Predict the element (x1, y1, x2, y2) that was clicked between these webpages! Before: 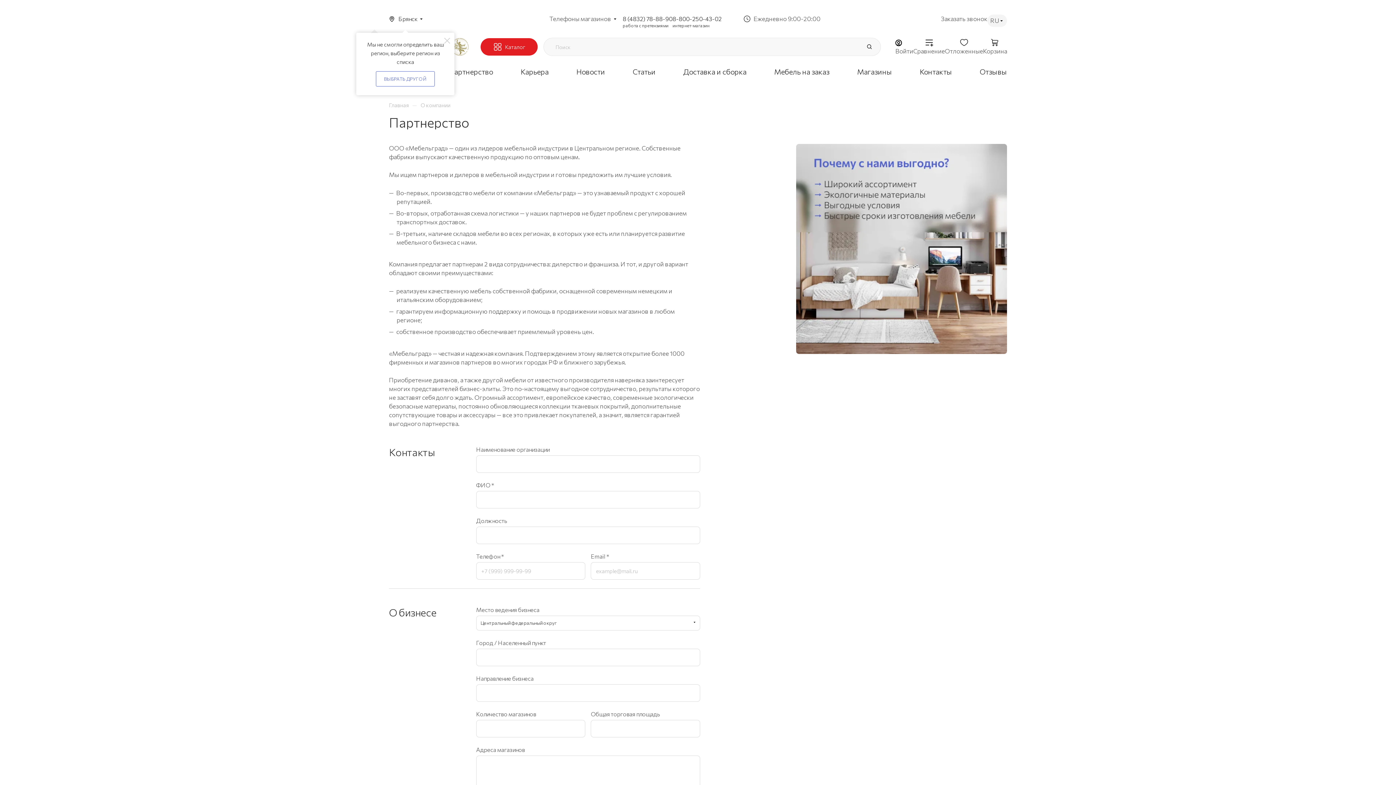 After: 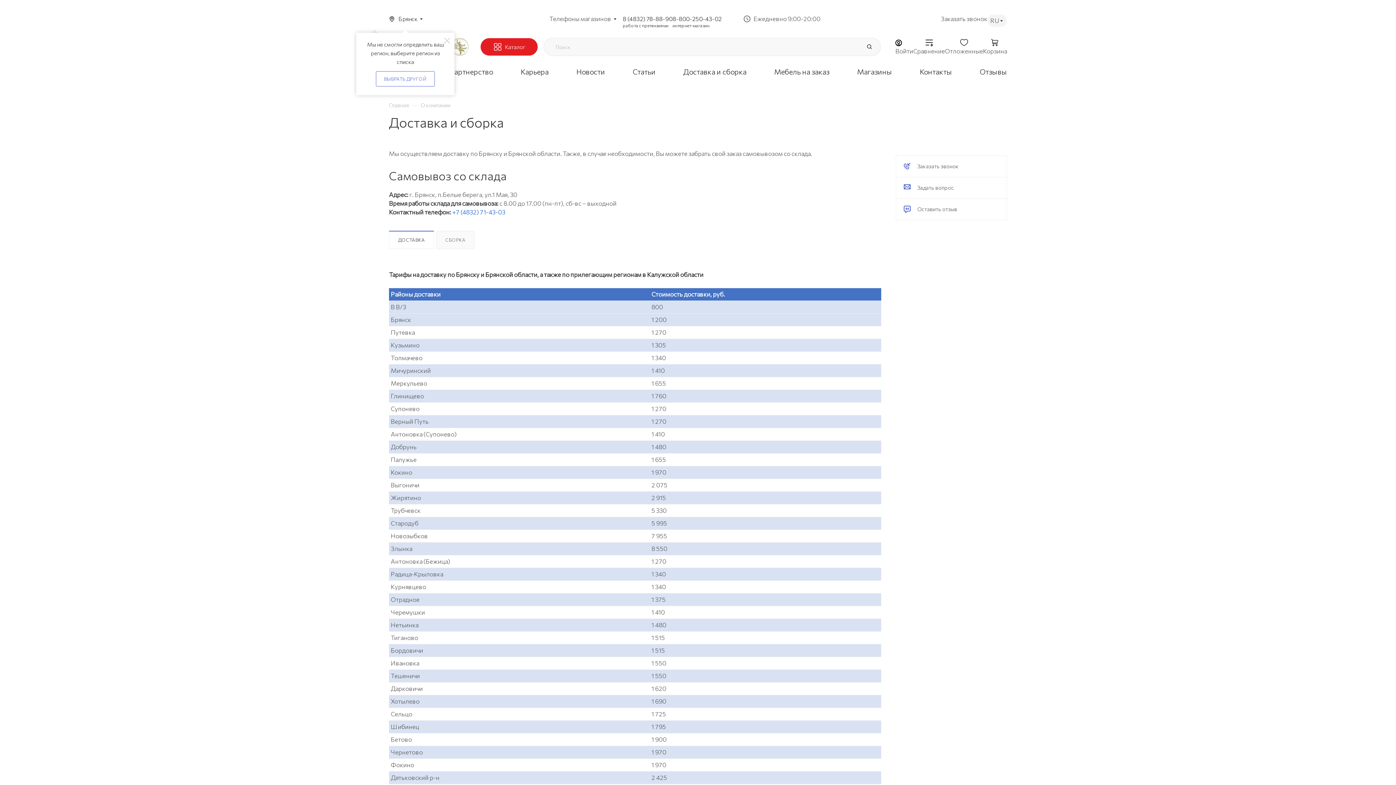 Action: bbox: (683, 67, 746, 75) label: Доставка и сборка